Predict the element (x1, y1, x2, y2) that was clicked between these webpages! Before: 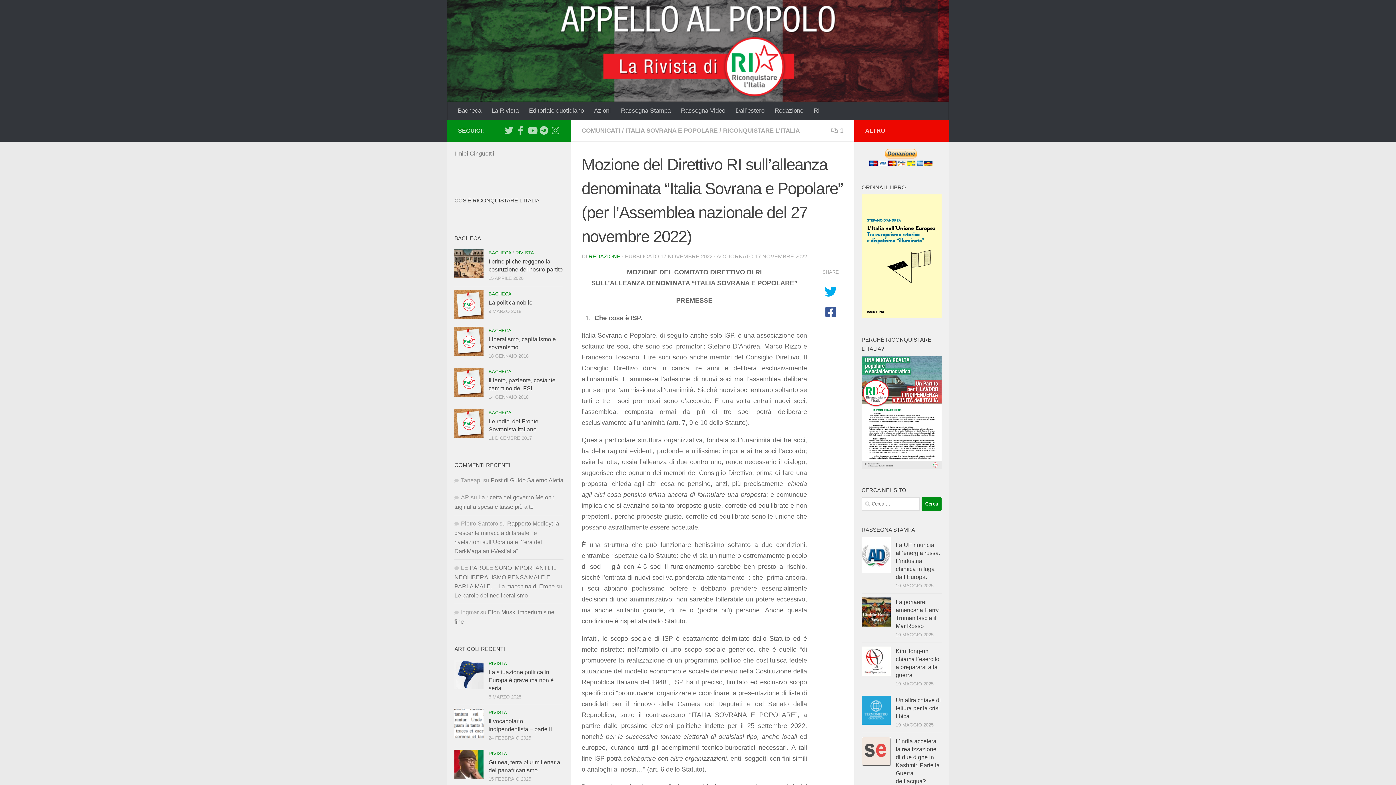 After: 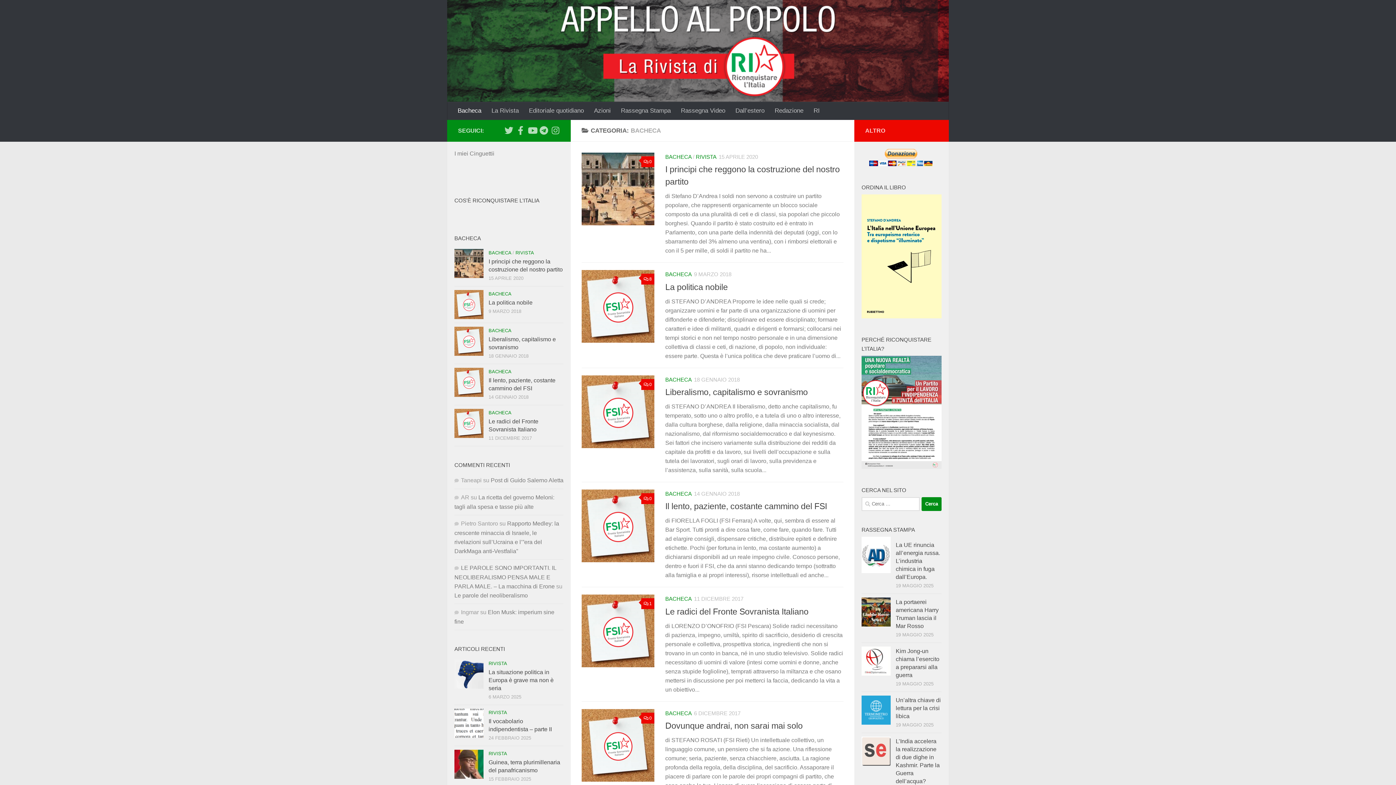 Action: bbox: (488, 368, 511, 374) label: BACHECA